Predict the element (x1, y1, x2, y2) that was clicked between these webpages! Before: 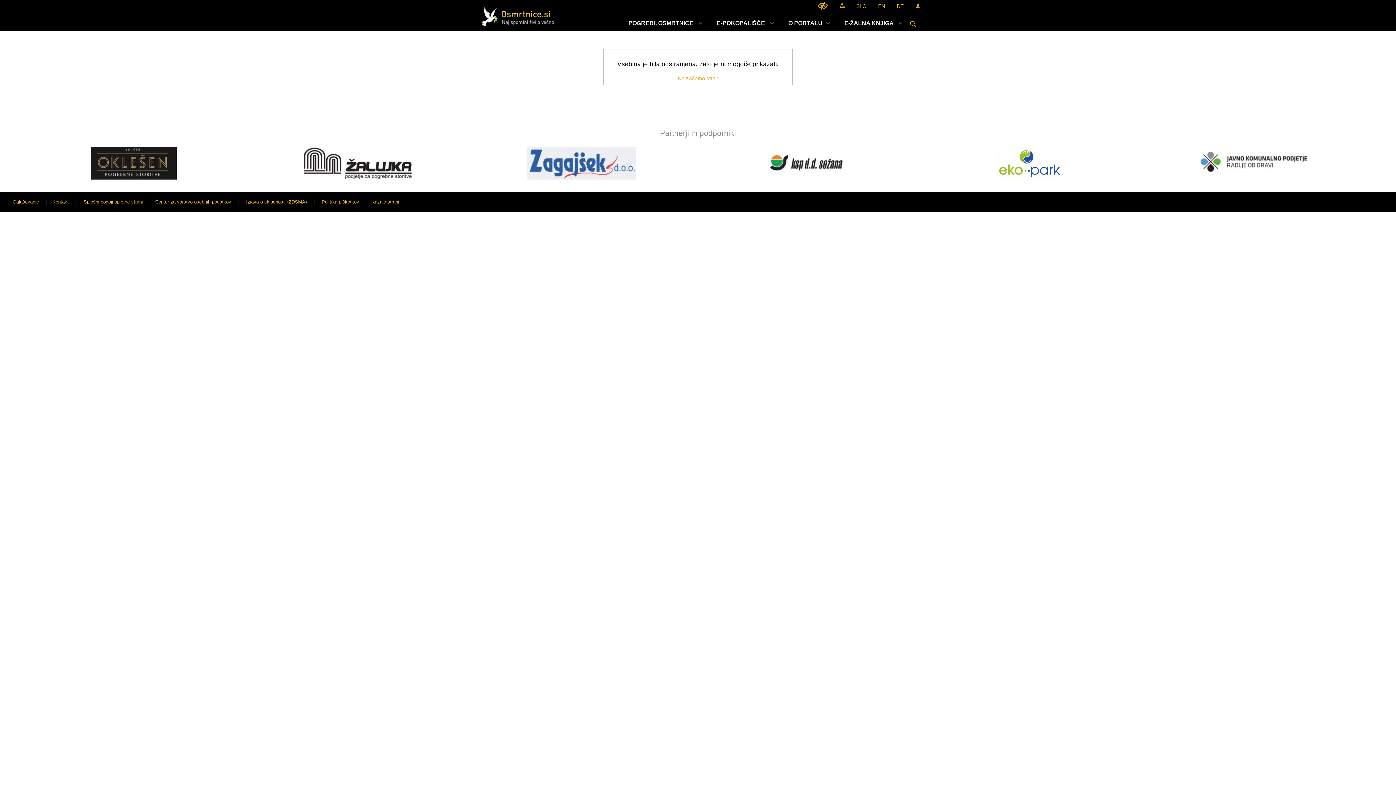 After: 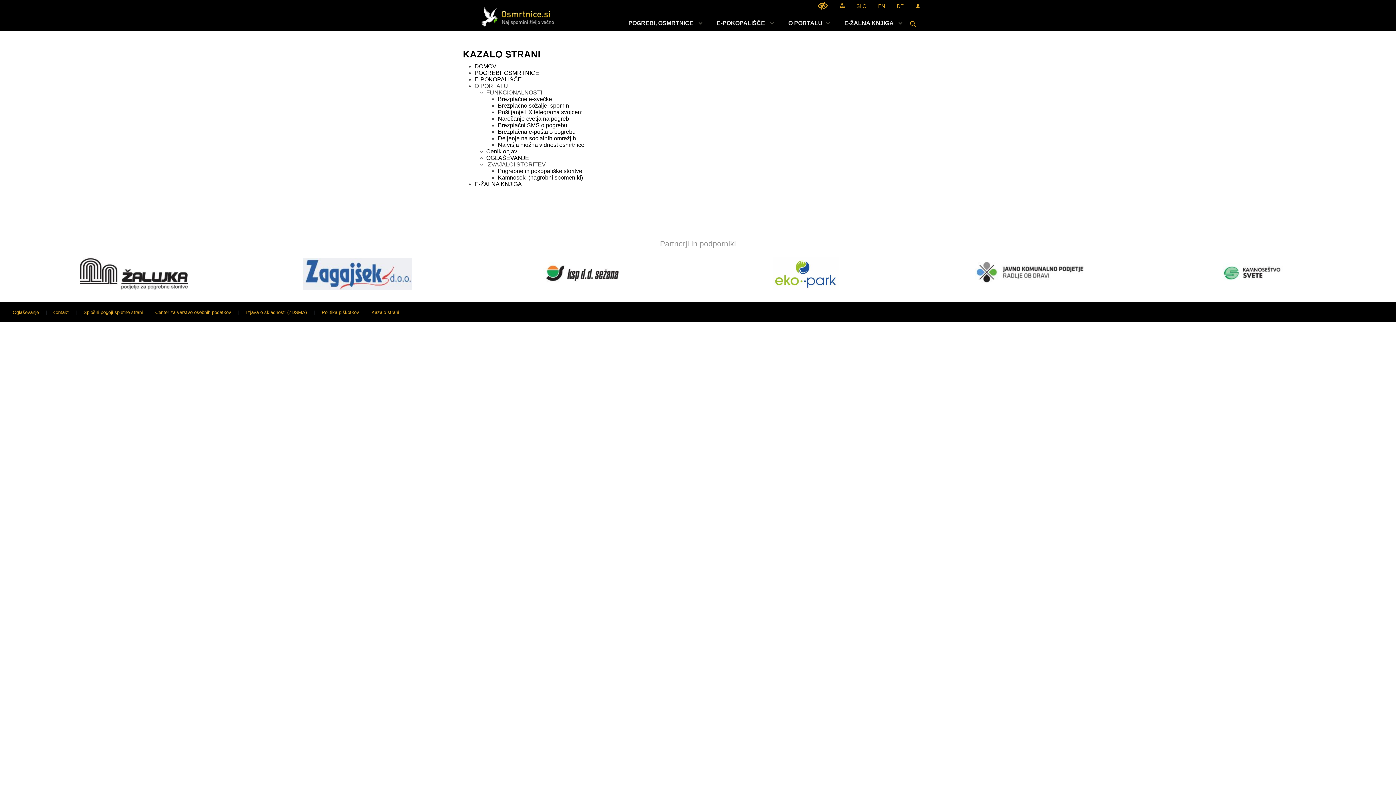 Action: bbox: (839, 2, 844, 8) label: Kazalo strani